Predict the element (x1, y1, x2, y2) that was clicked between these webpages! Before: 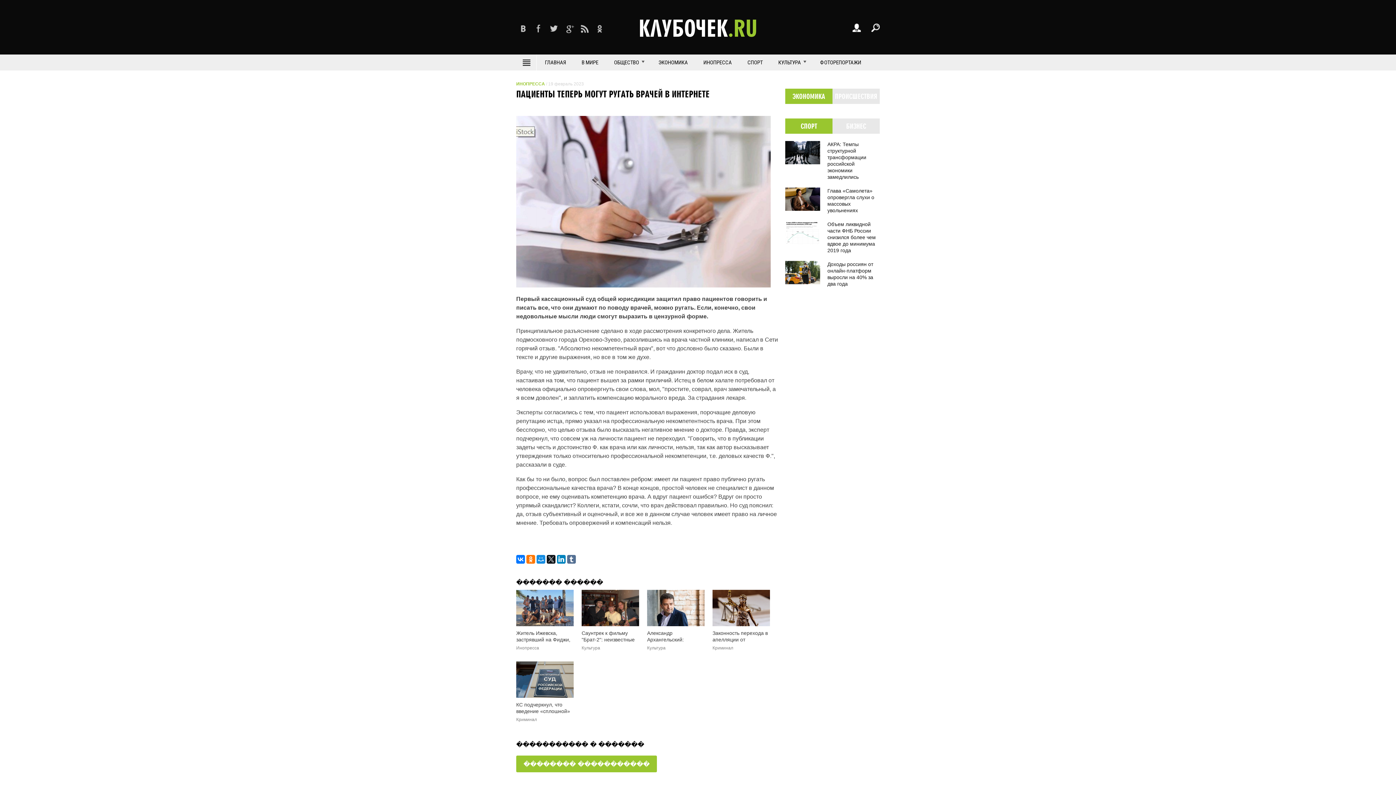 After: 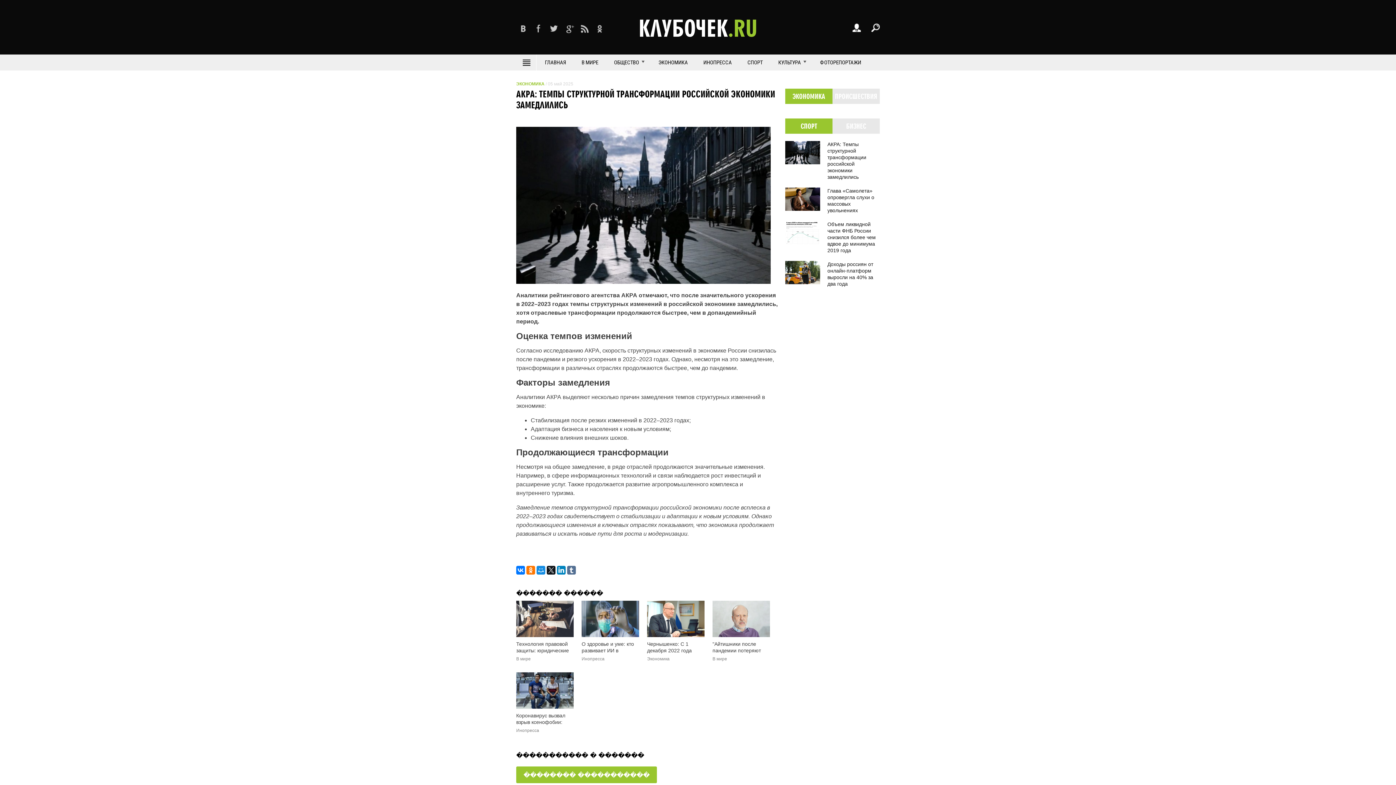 Action: bbox: (785, 159, 820, 165)